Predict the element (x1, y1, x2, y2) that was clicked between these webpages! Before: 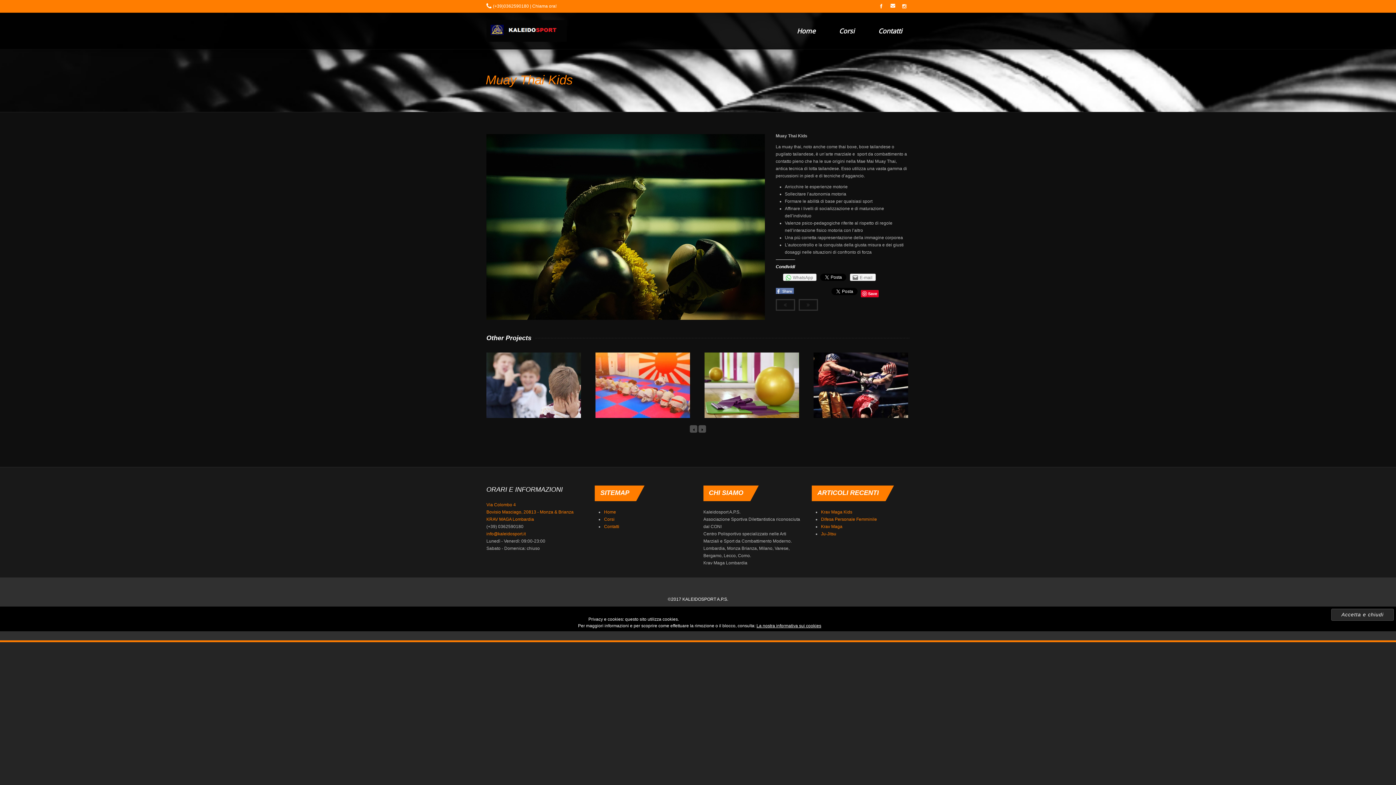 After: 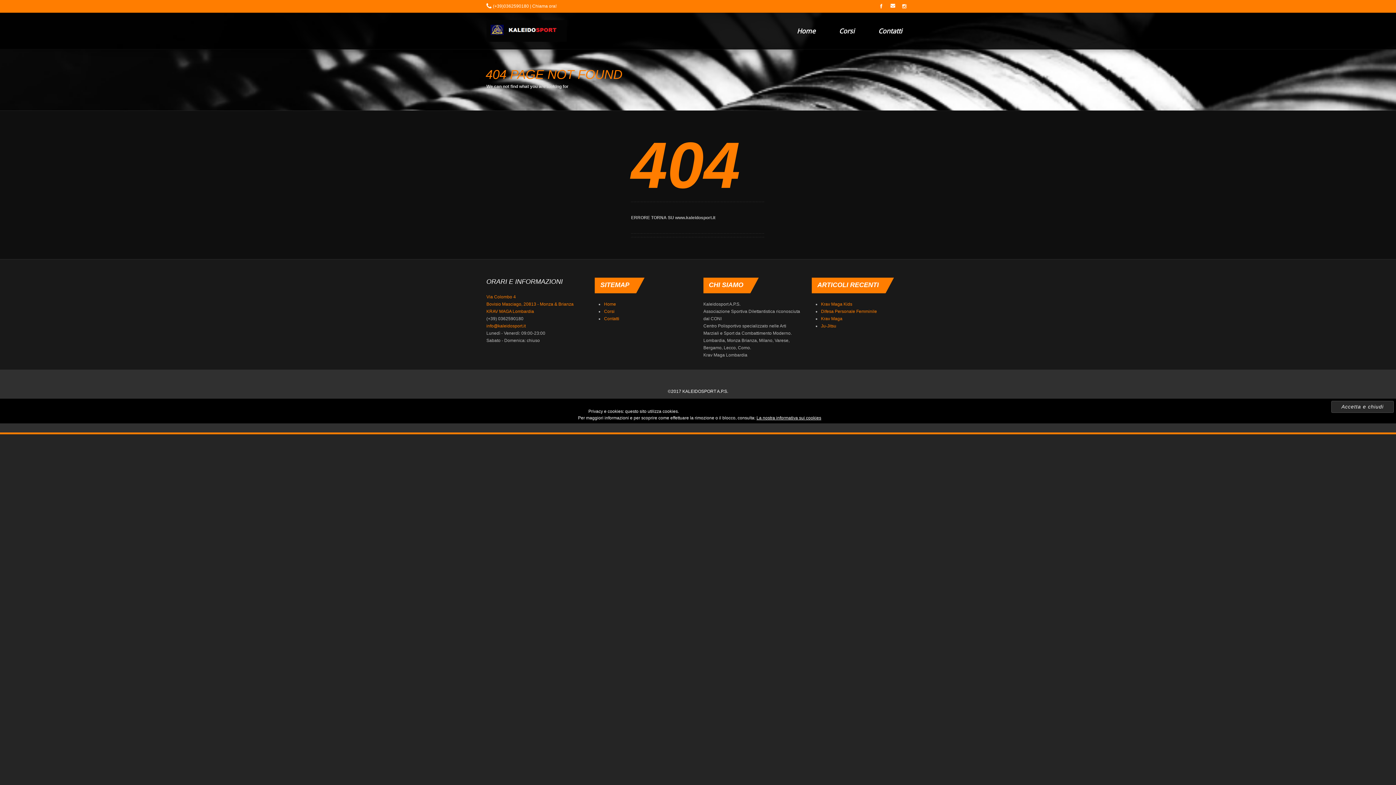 Action: bbox: (754, 388, 765, 398)